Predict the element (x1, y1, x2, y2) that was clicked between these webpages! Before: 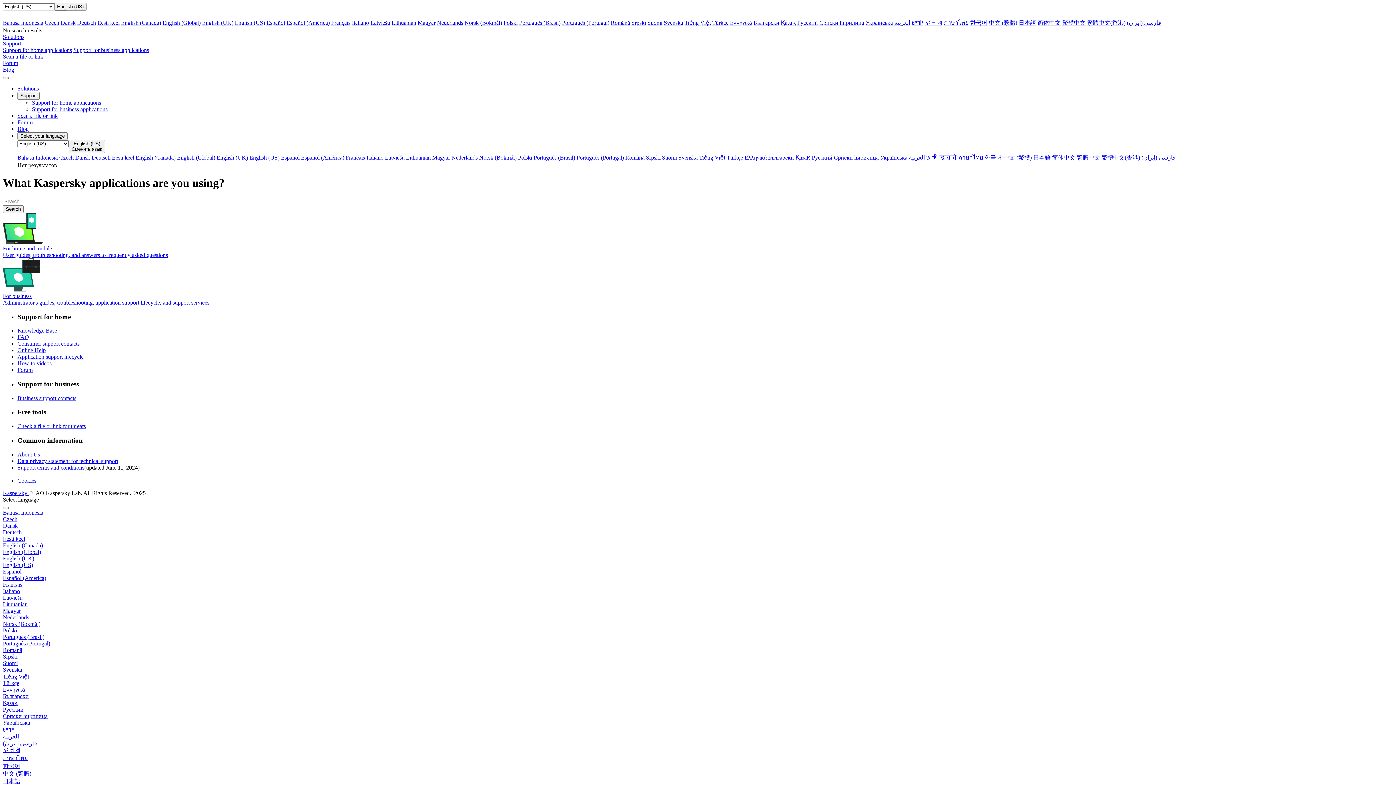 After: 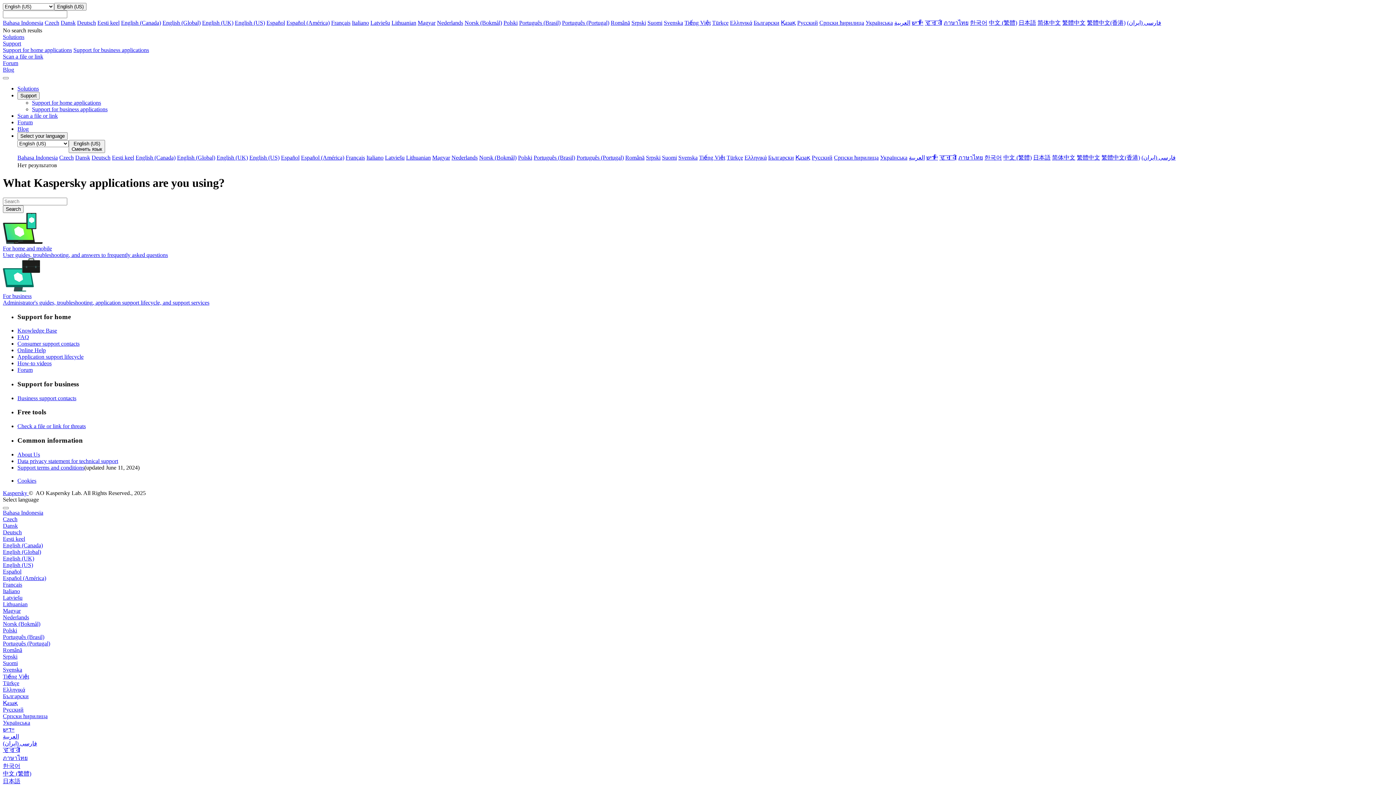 Action: label: Magyar bbox: (417, 19, 435, 25)